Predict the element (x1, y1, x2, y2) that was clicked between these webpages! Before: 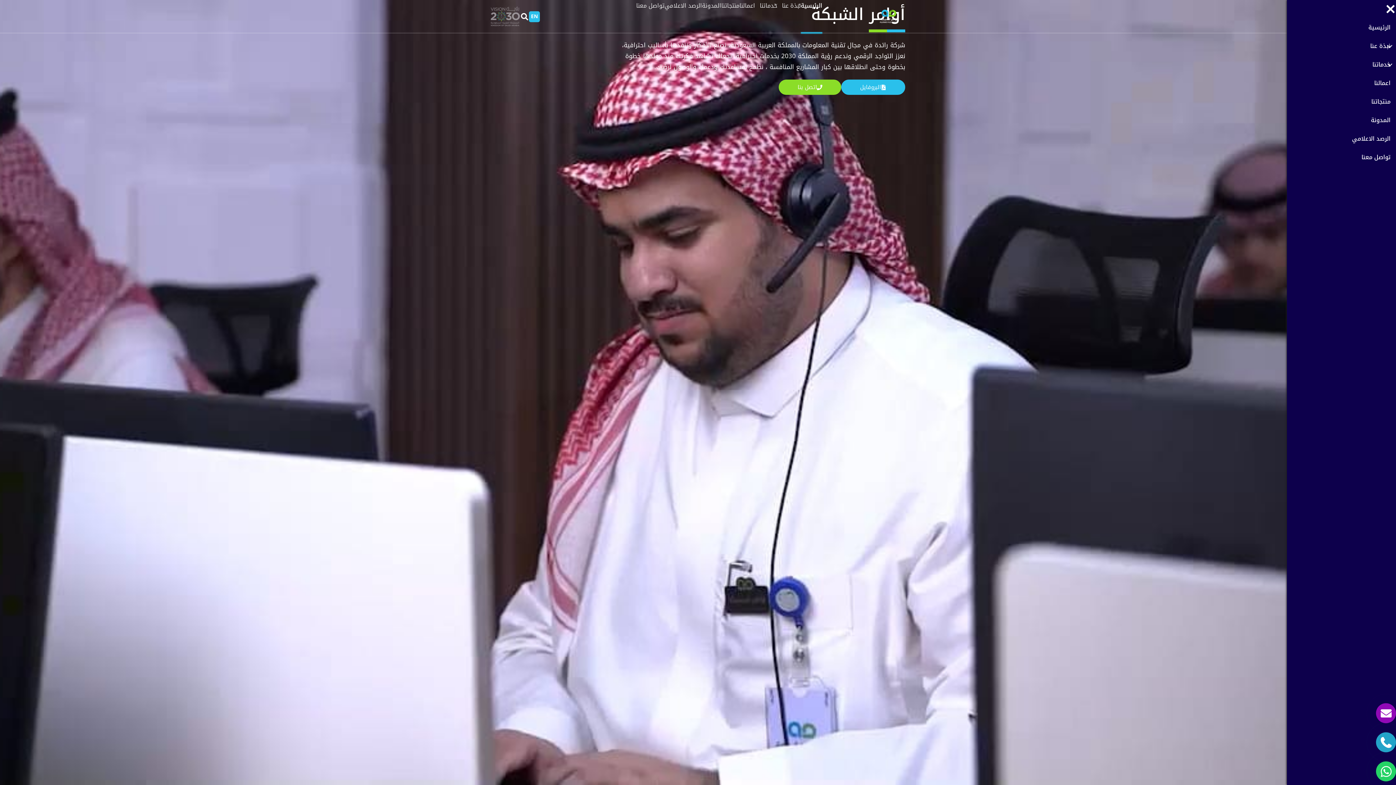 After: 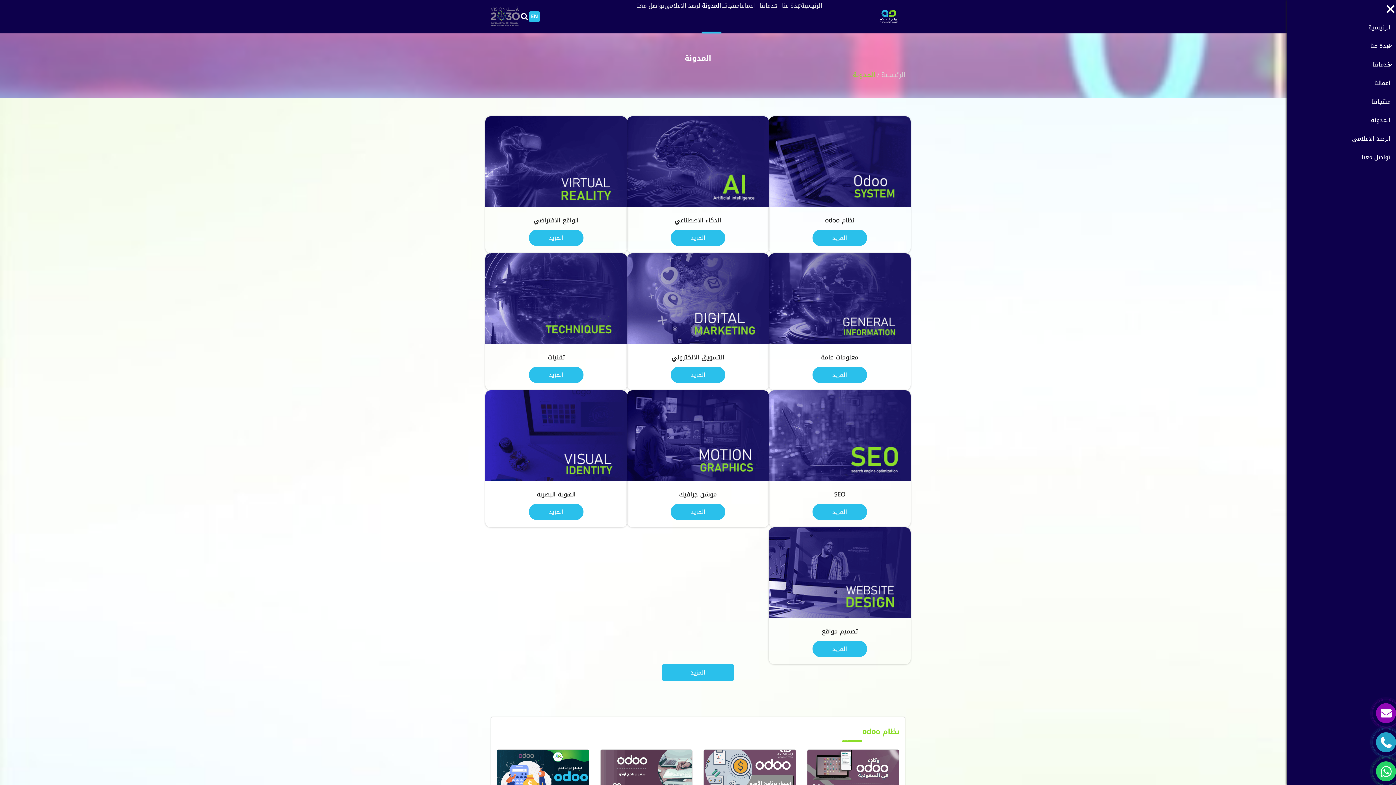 Action: bbox: (1287, 110, 1396, 129) label: المدونة